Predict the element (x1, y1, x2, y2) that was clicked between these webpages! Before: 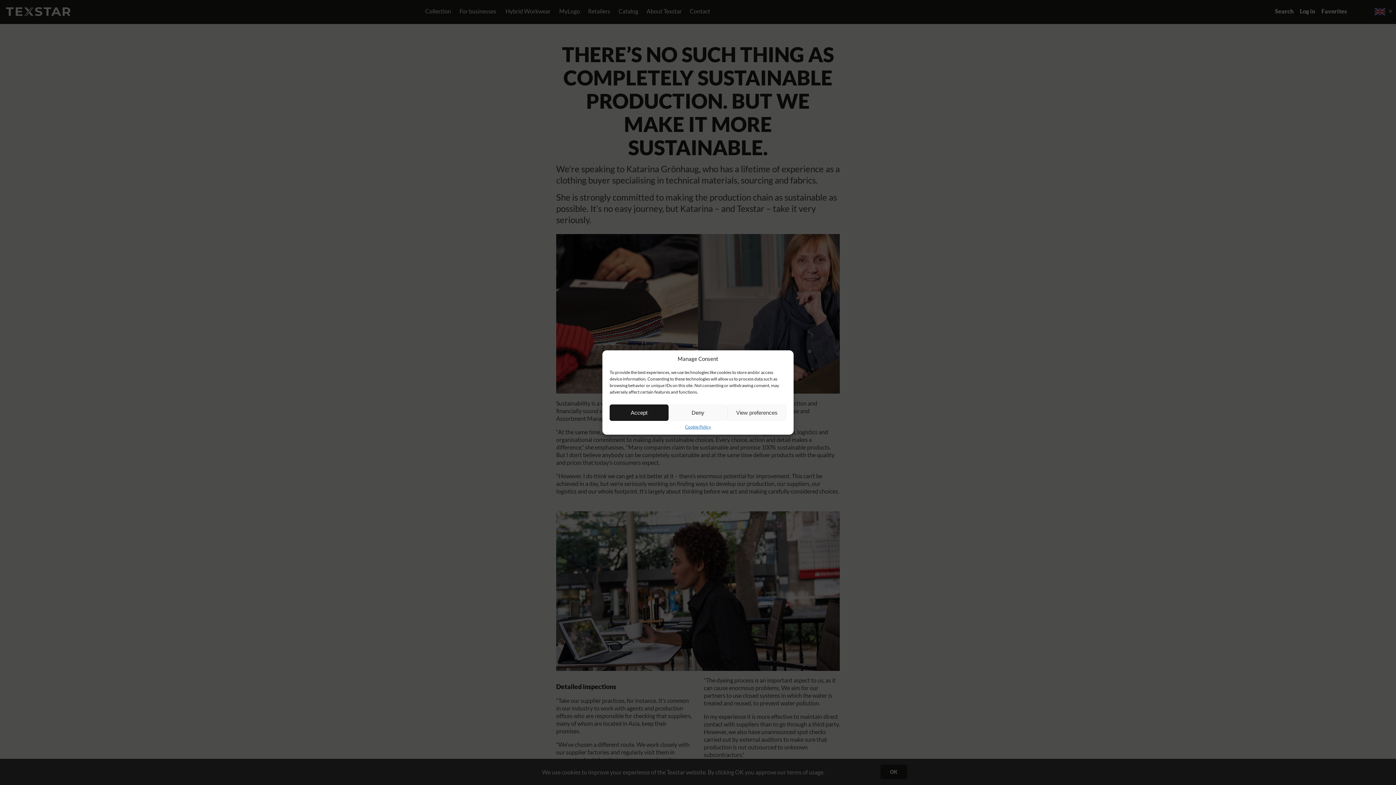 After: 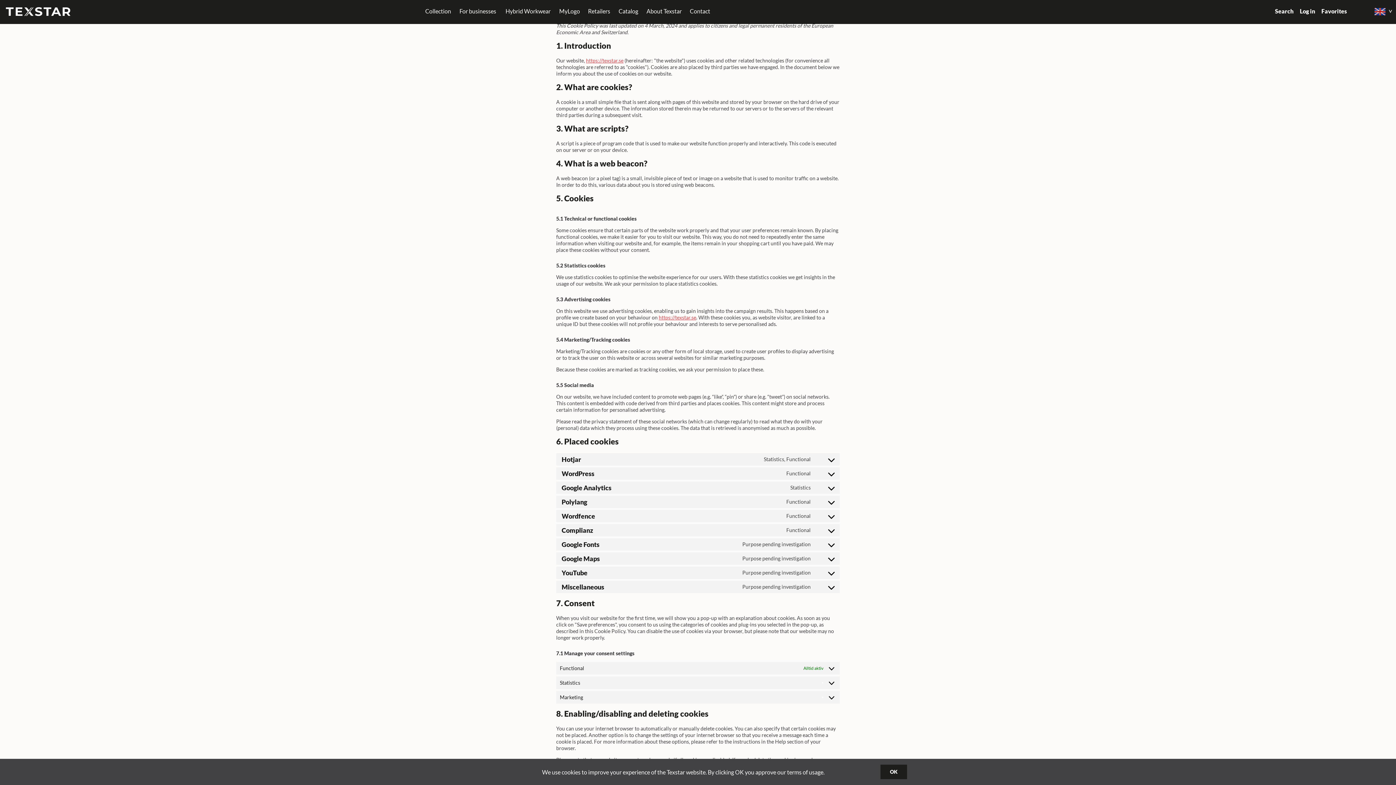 Action: bbox: (685, 424, 711, 429) label: Cookie Policy